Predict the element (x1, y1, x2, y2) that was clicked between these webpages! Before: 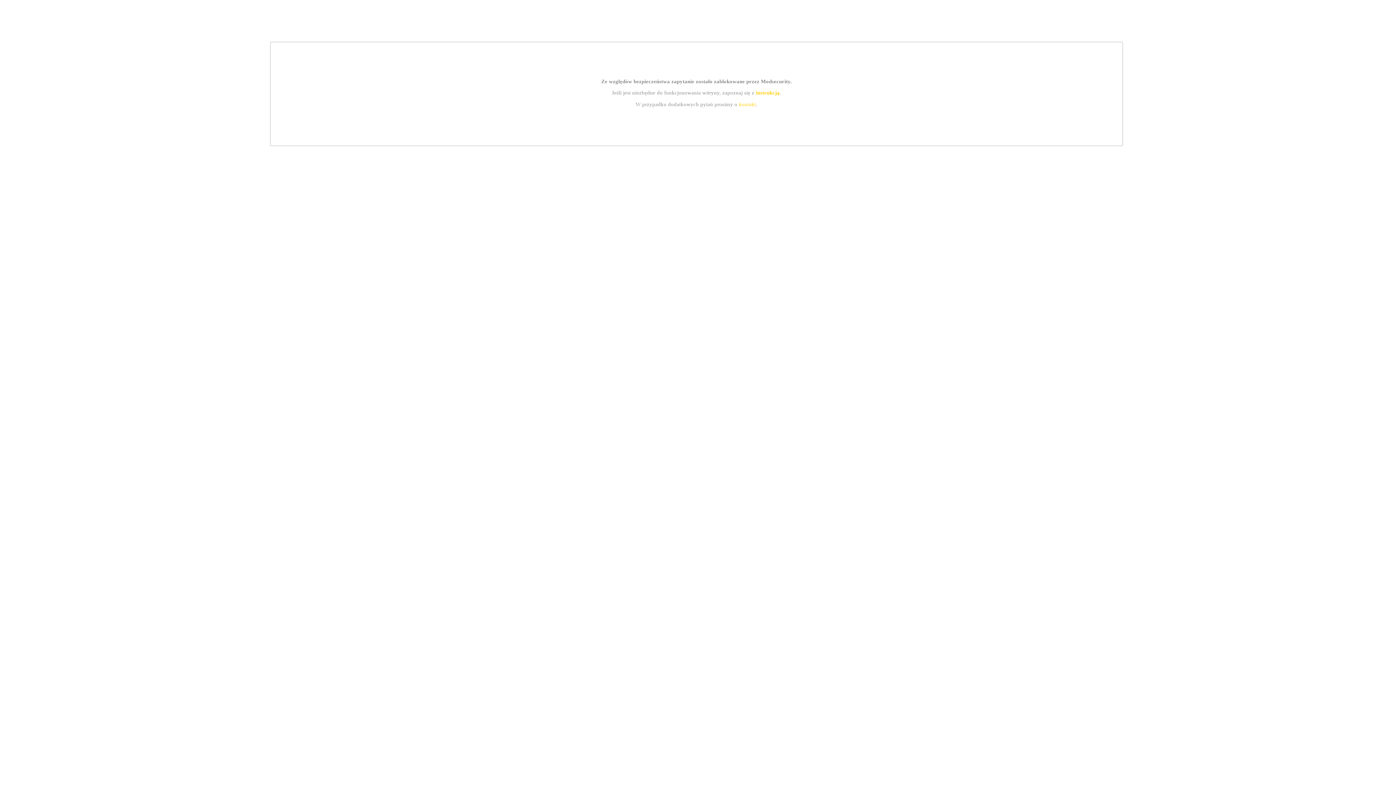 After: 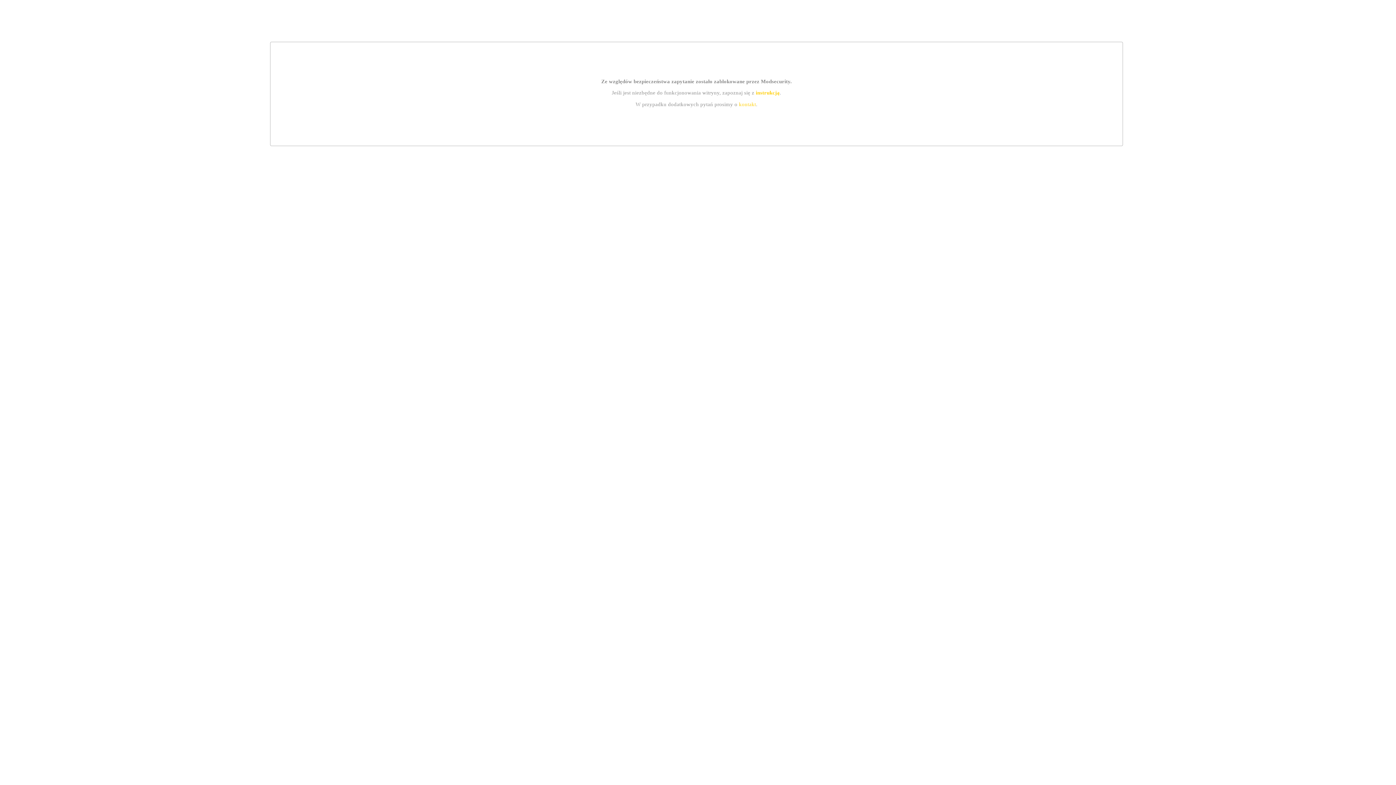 Action: bbox: (739, 101, 756, 107) label: kontakt